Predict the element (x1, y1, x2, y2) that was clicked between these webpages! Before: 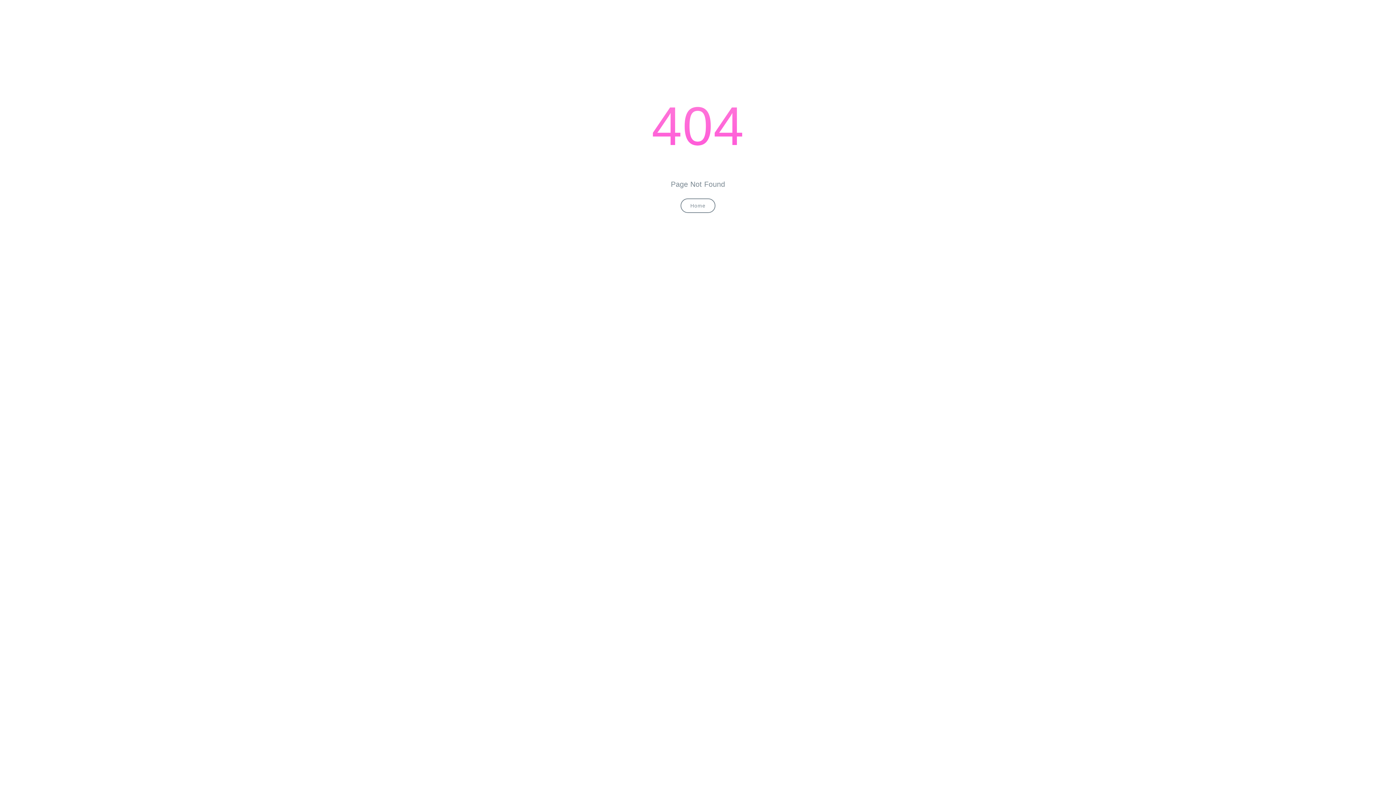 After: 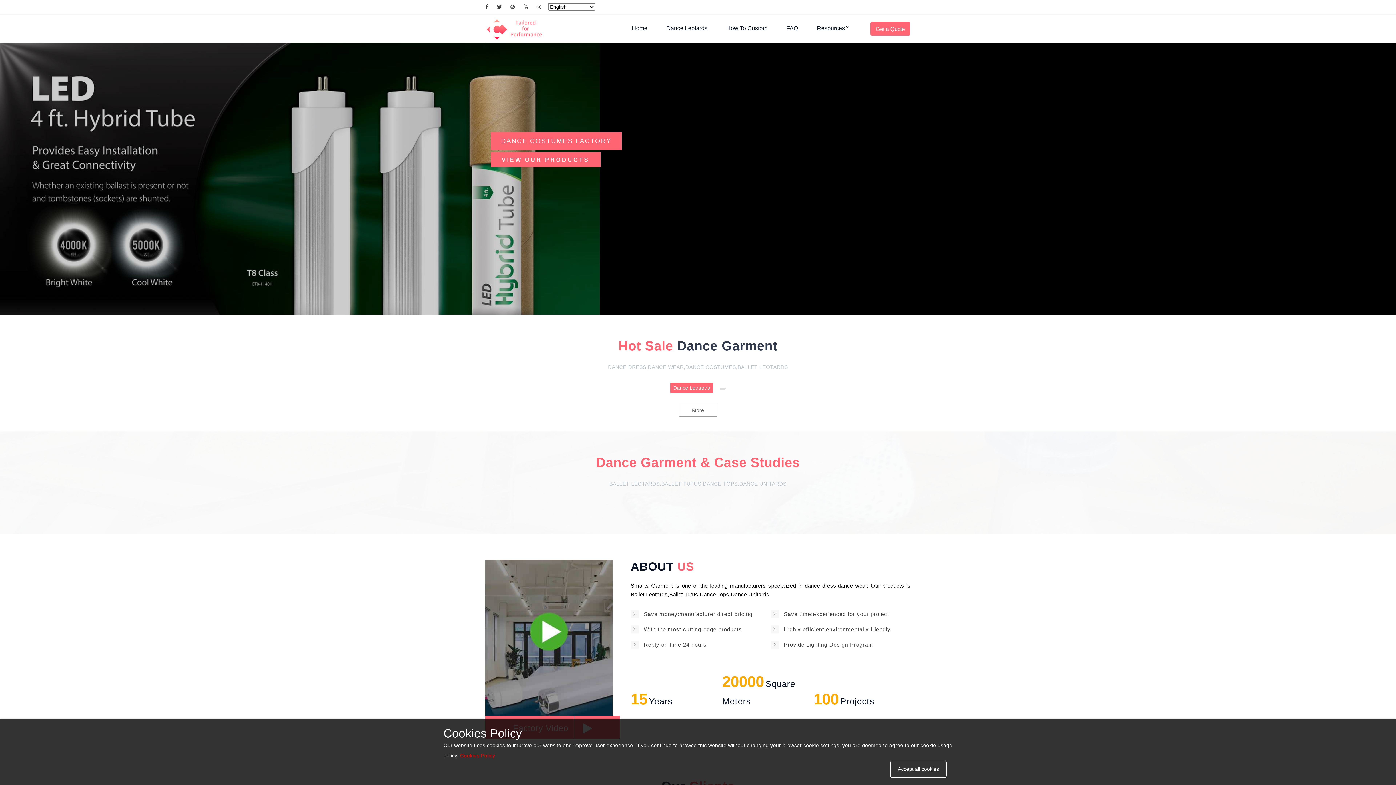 Action: label: Home bbox: (680, 198, 715, 213)